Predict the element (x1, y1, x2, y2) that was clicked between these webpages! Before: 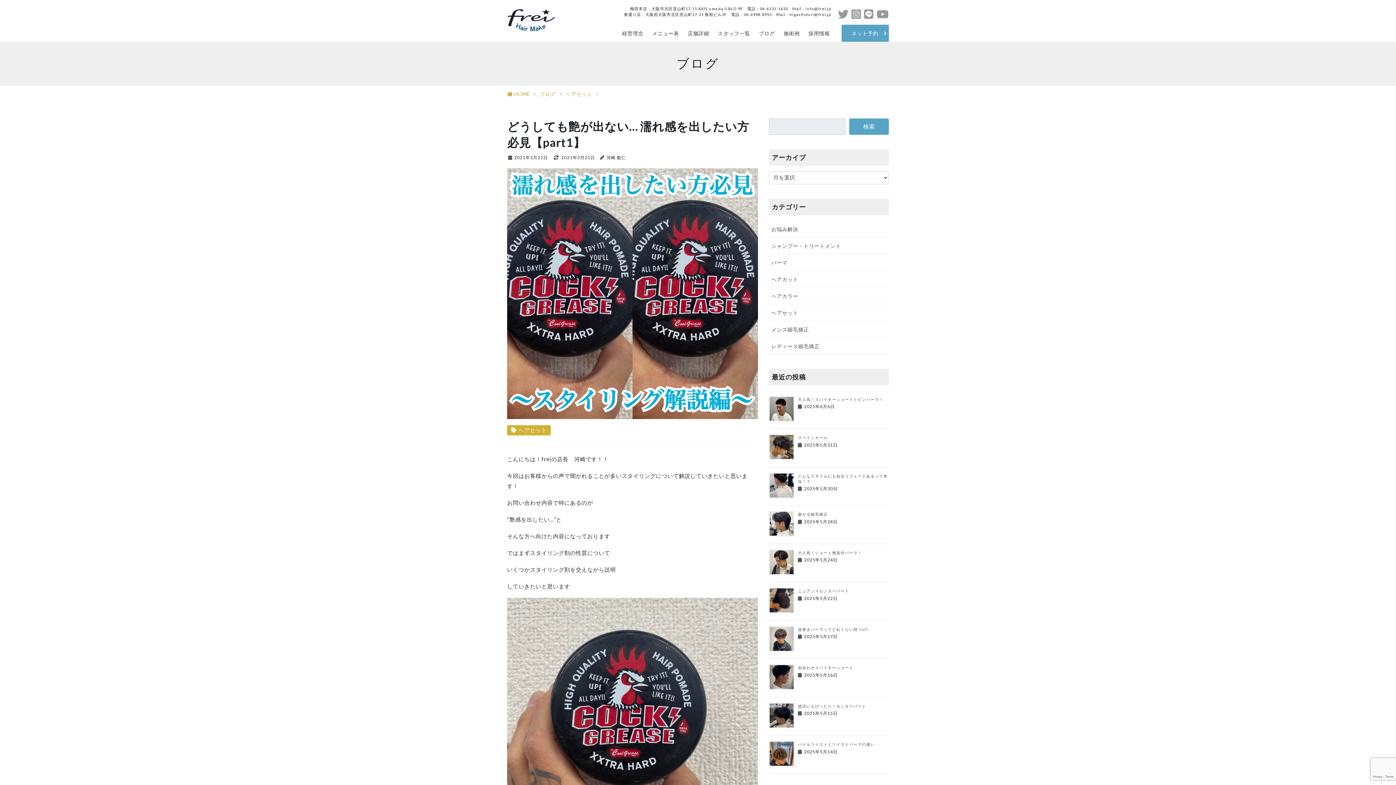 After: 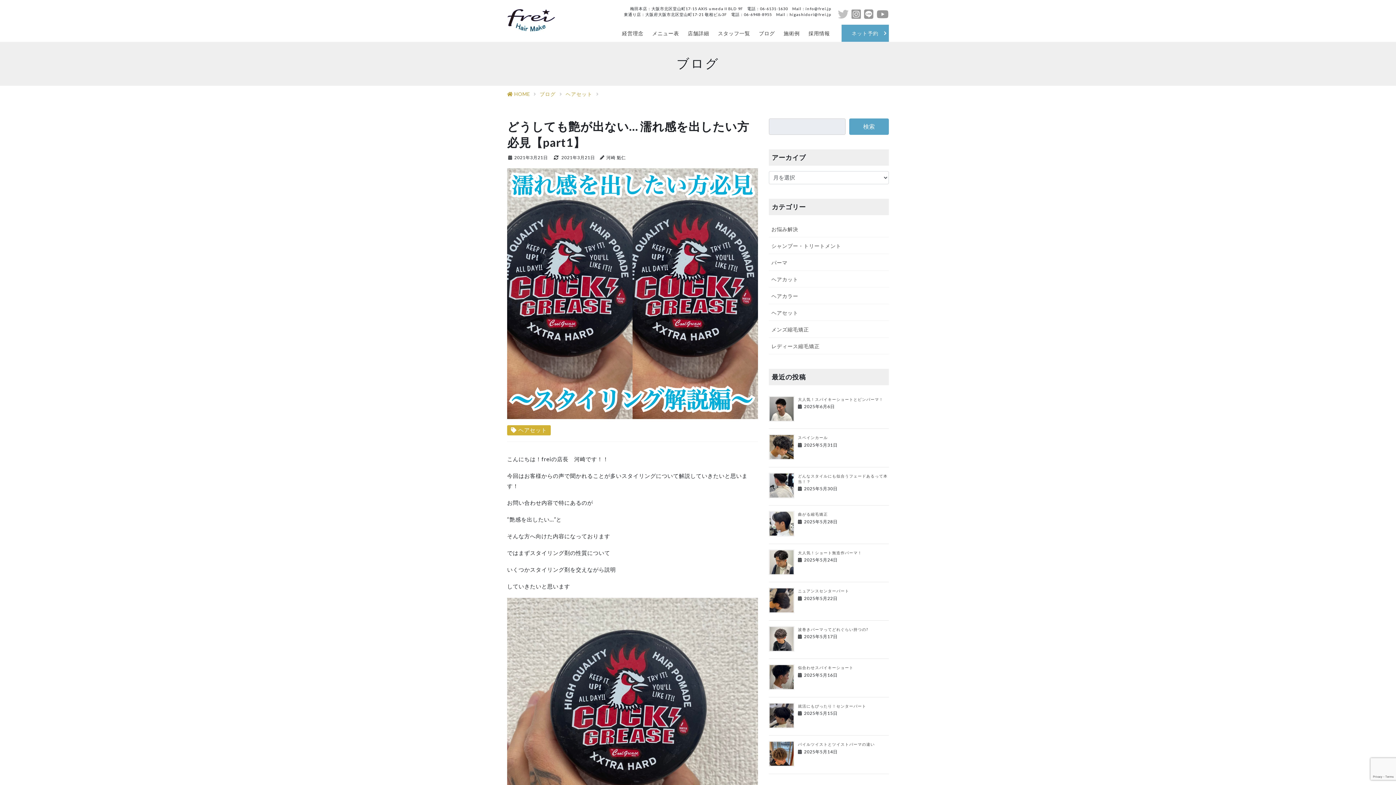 Action: bbox: (838, 7, 848, 20)